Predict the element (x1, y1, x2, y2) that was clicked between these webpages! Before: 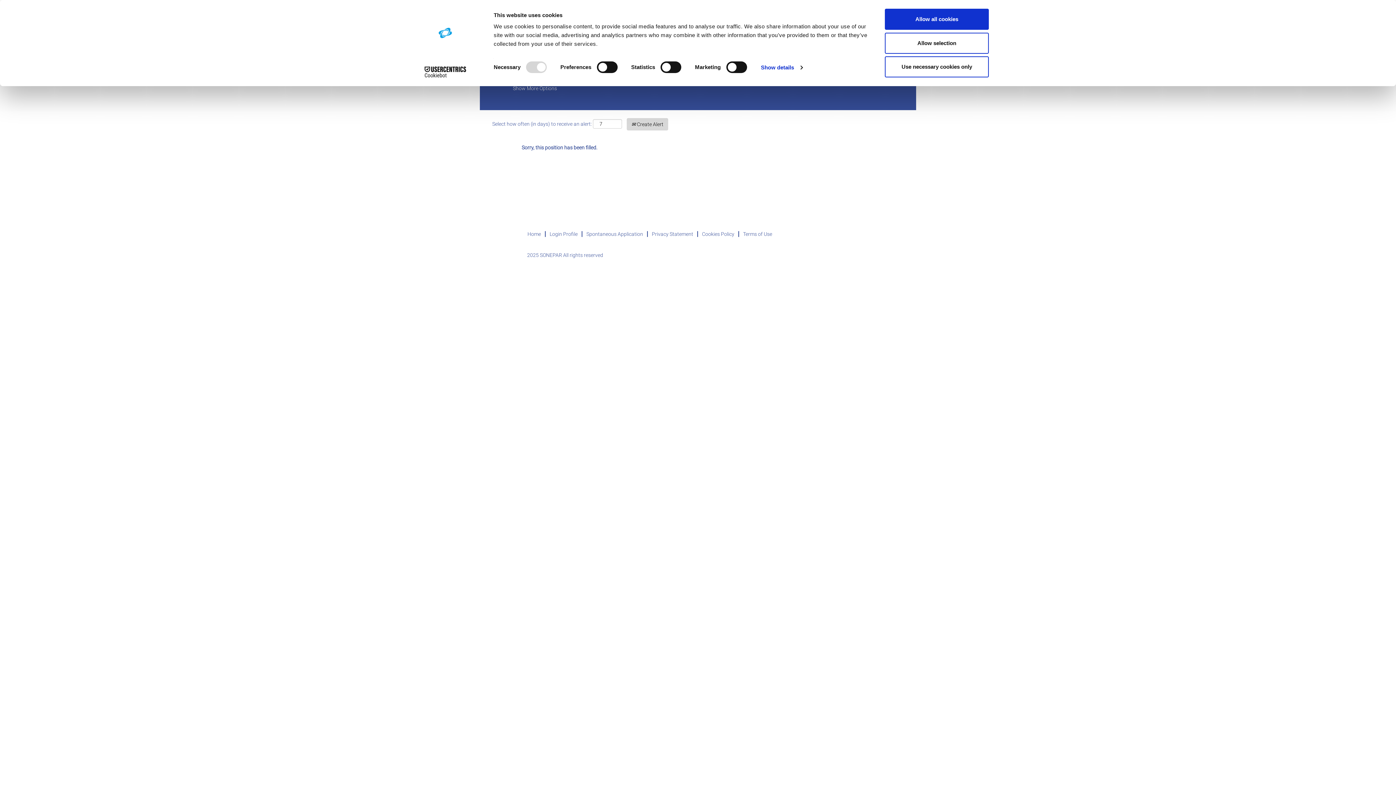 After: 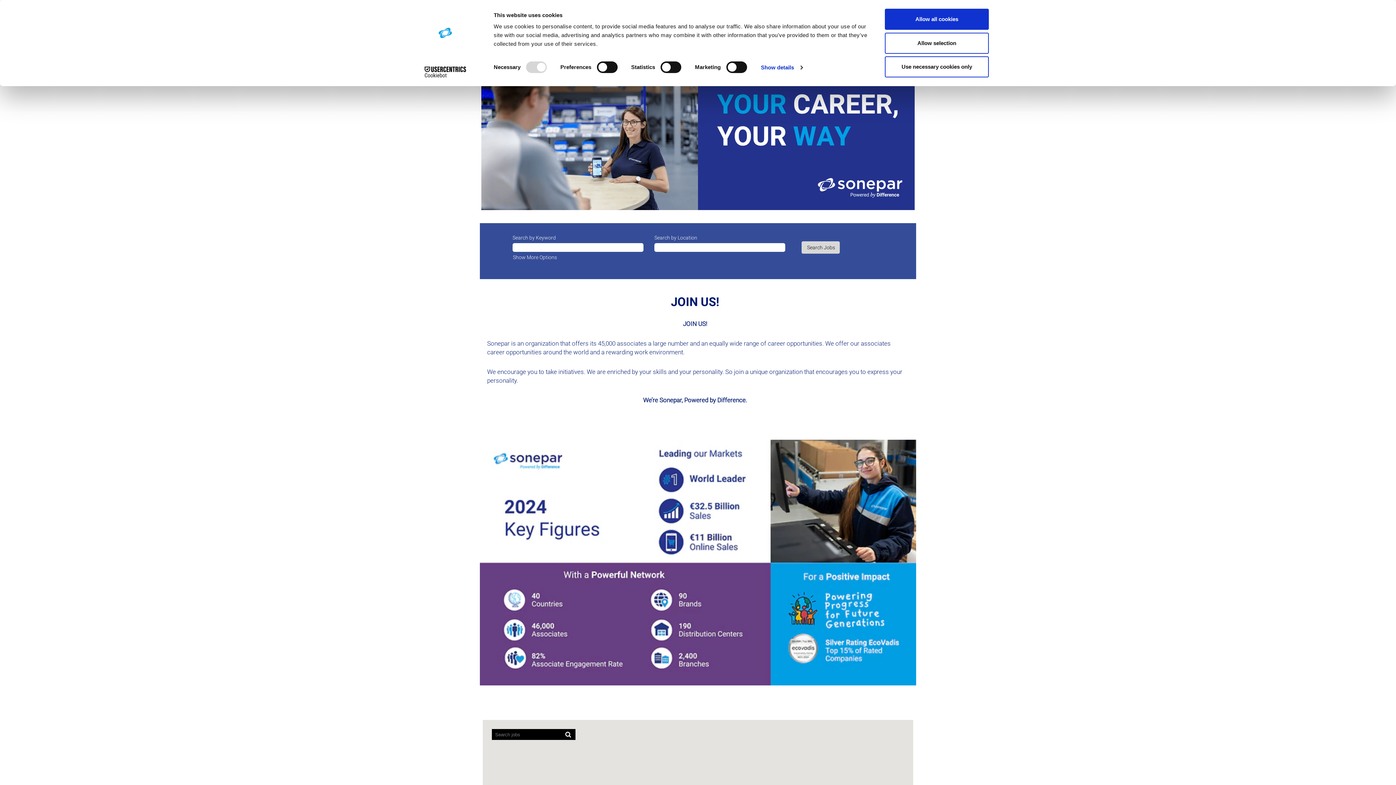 Action: label: Home bbox: (527, 231, 541, 237)